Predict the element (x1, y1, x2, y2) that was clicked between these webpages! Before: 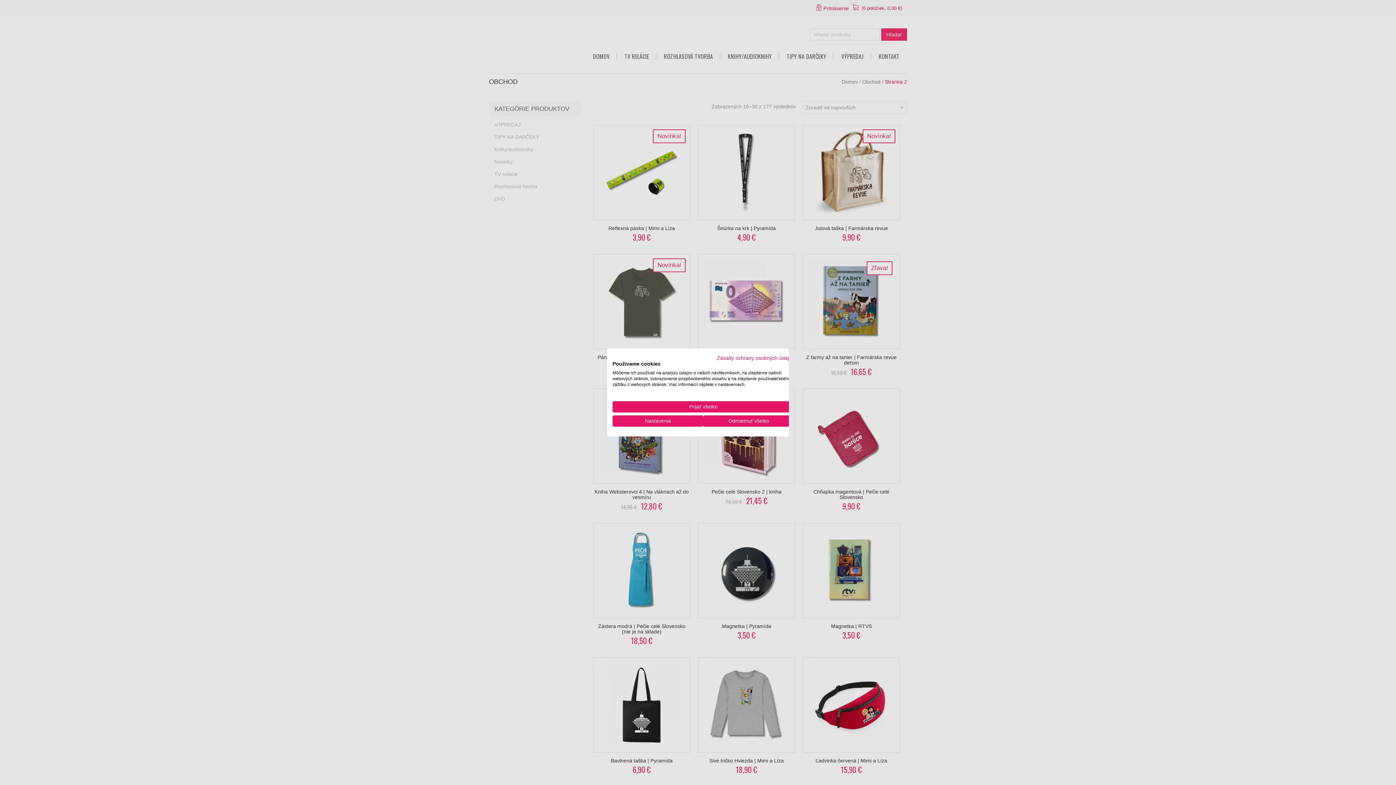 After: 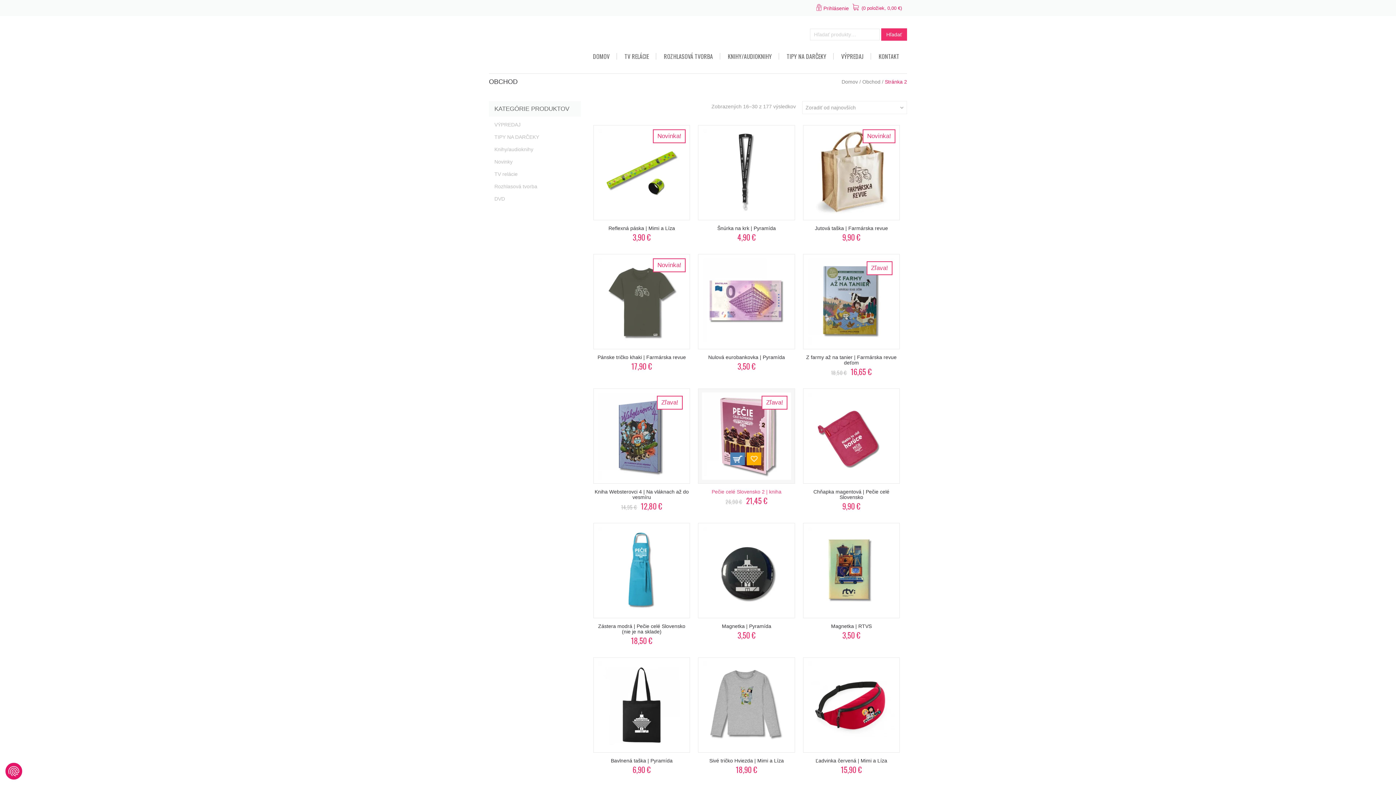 Action: bbox: (612, 401, 794, 412) label: Prijať všetky cookies